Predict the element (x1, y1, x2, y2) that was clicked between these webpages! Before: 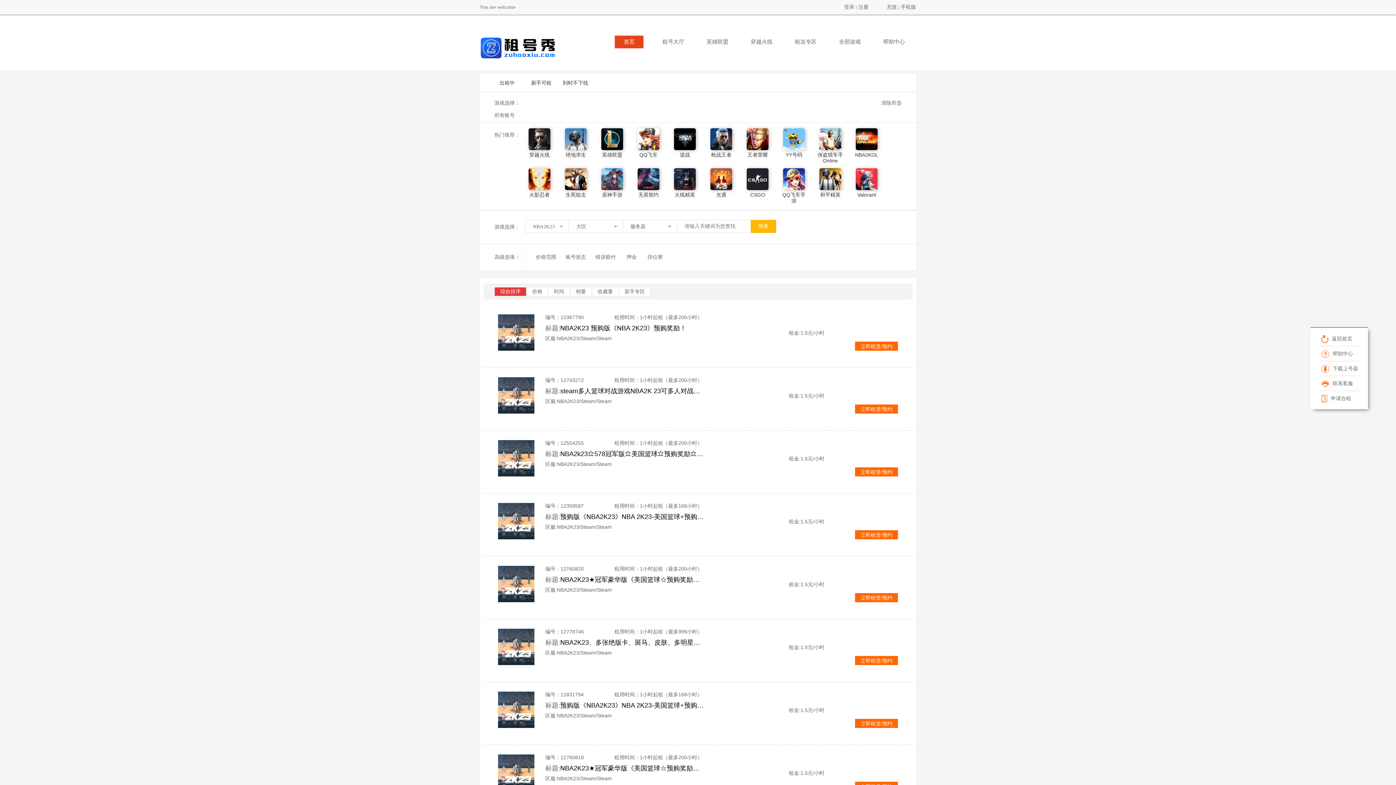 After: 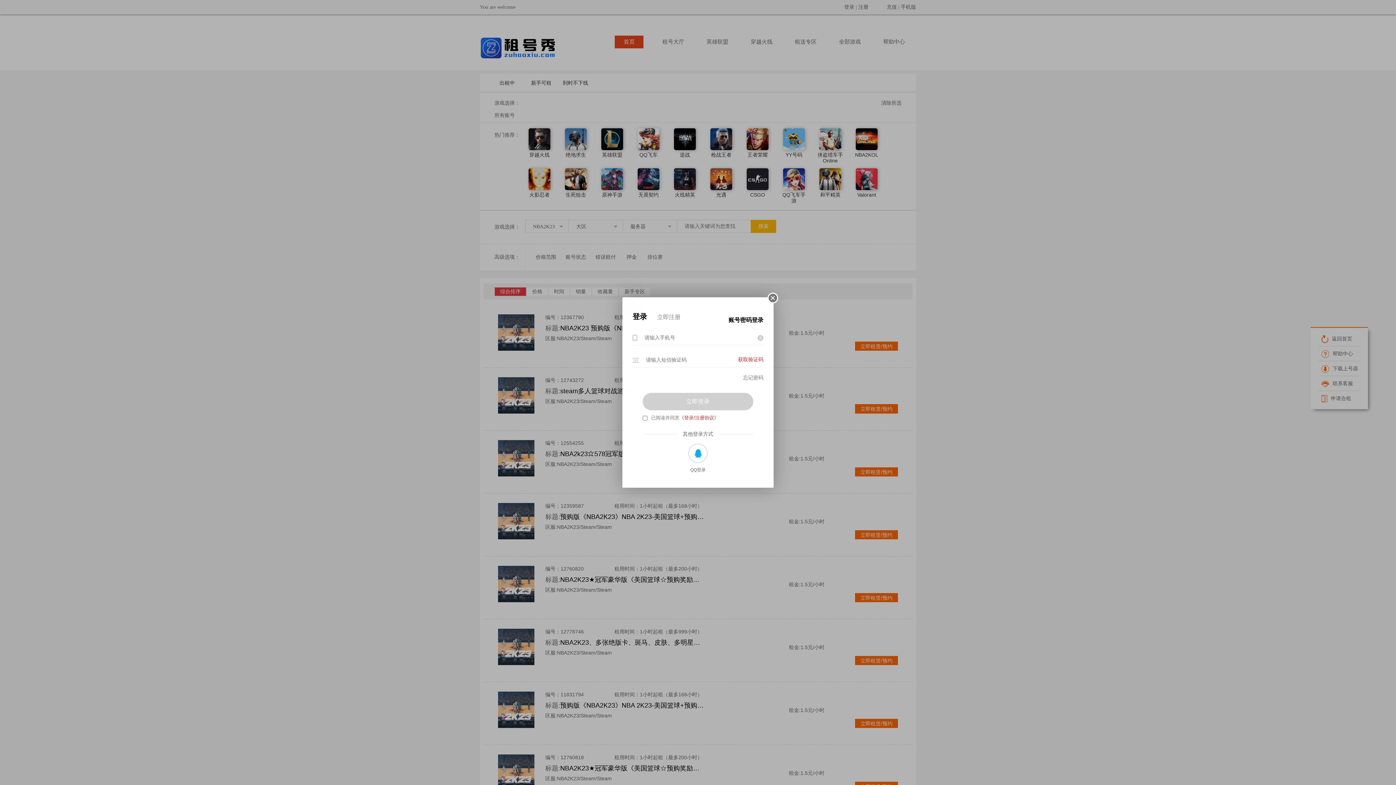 Action: bbox: (855, 404, 898, 414) label: 立即租赁/预约